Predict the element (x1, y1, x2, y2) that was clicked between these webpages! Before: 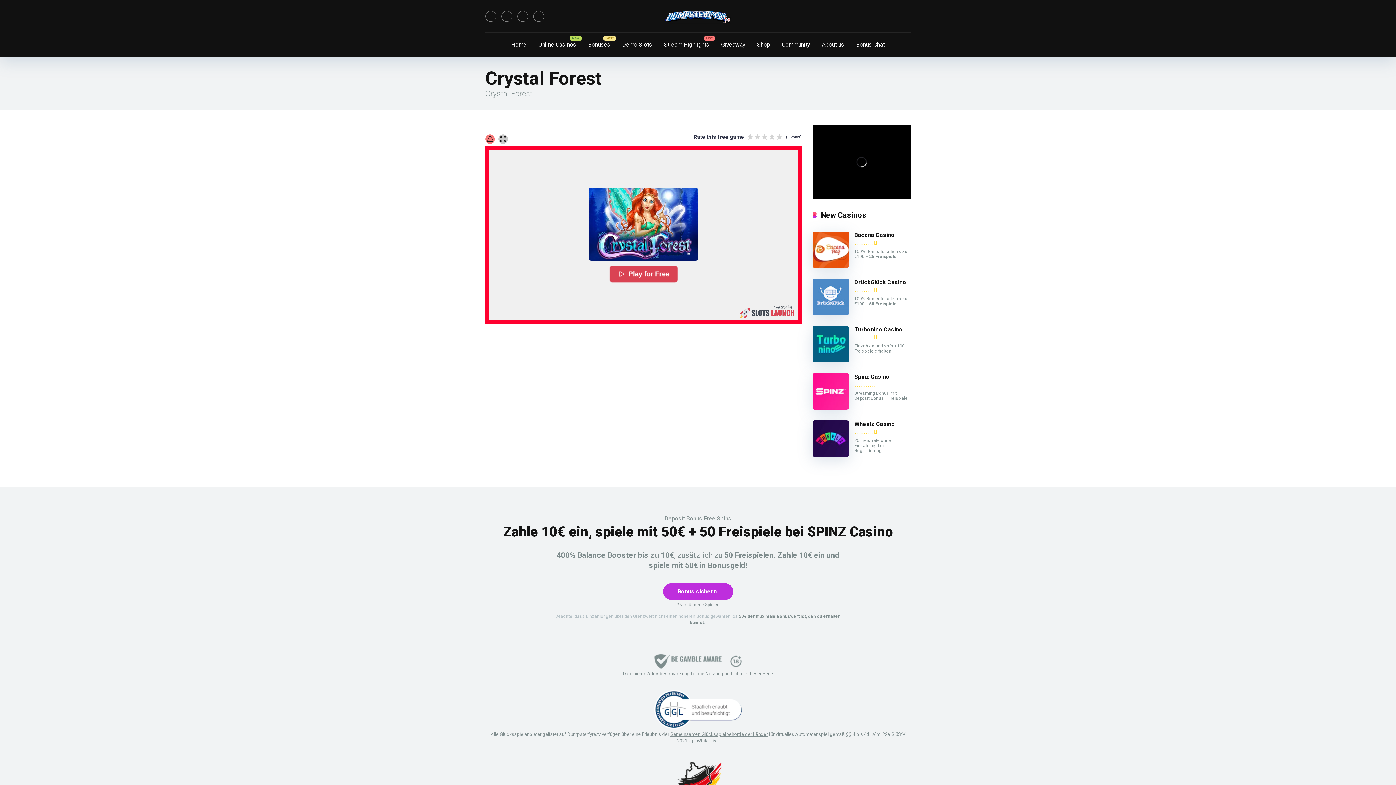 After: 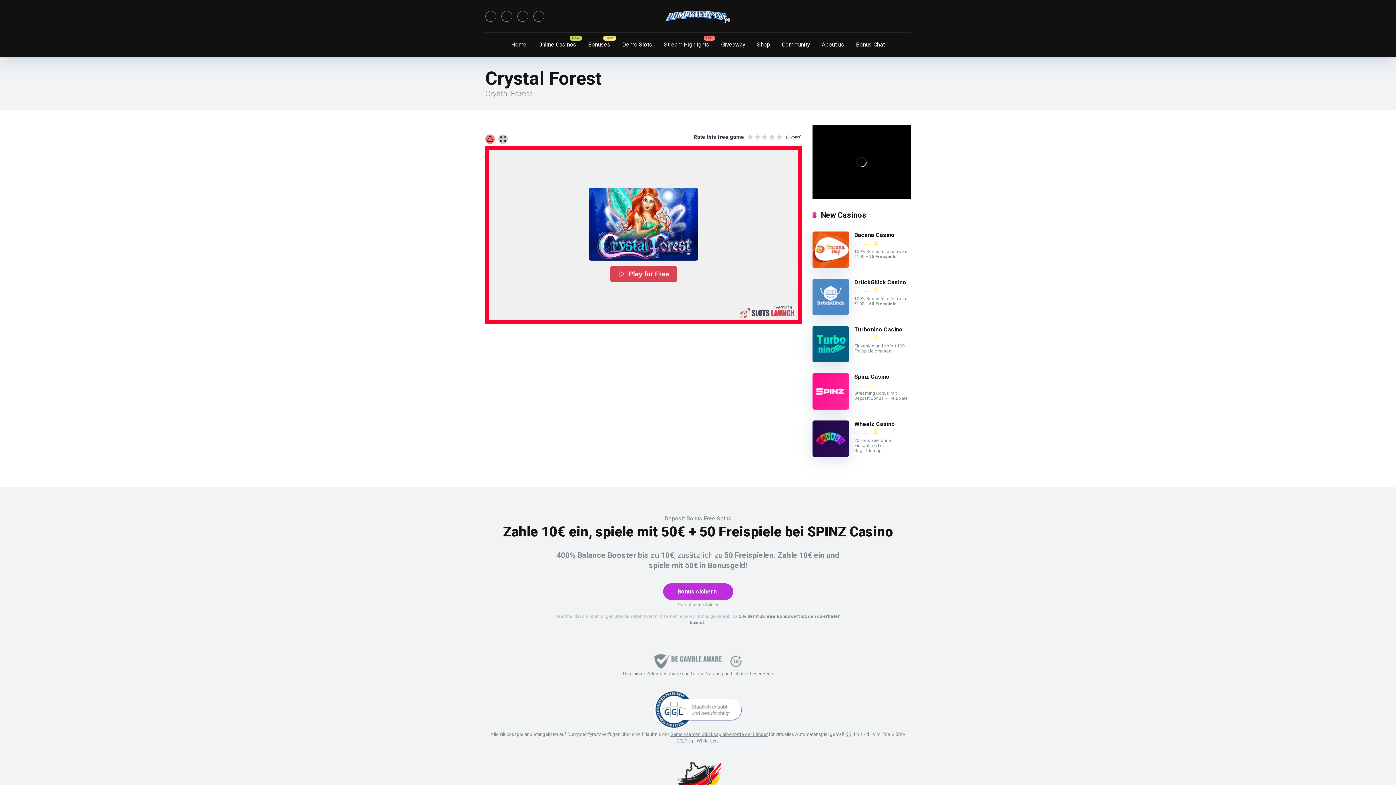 Action: bbox: (652, 661, 743, 668)